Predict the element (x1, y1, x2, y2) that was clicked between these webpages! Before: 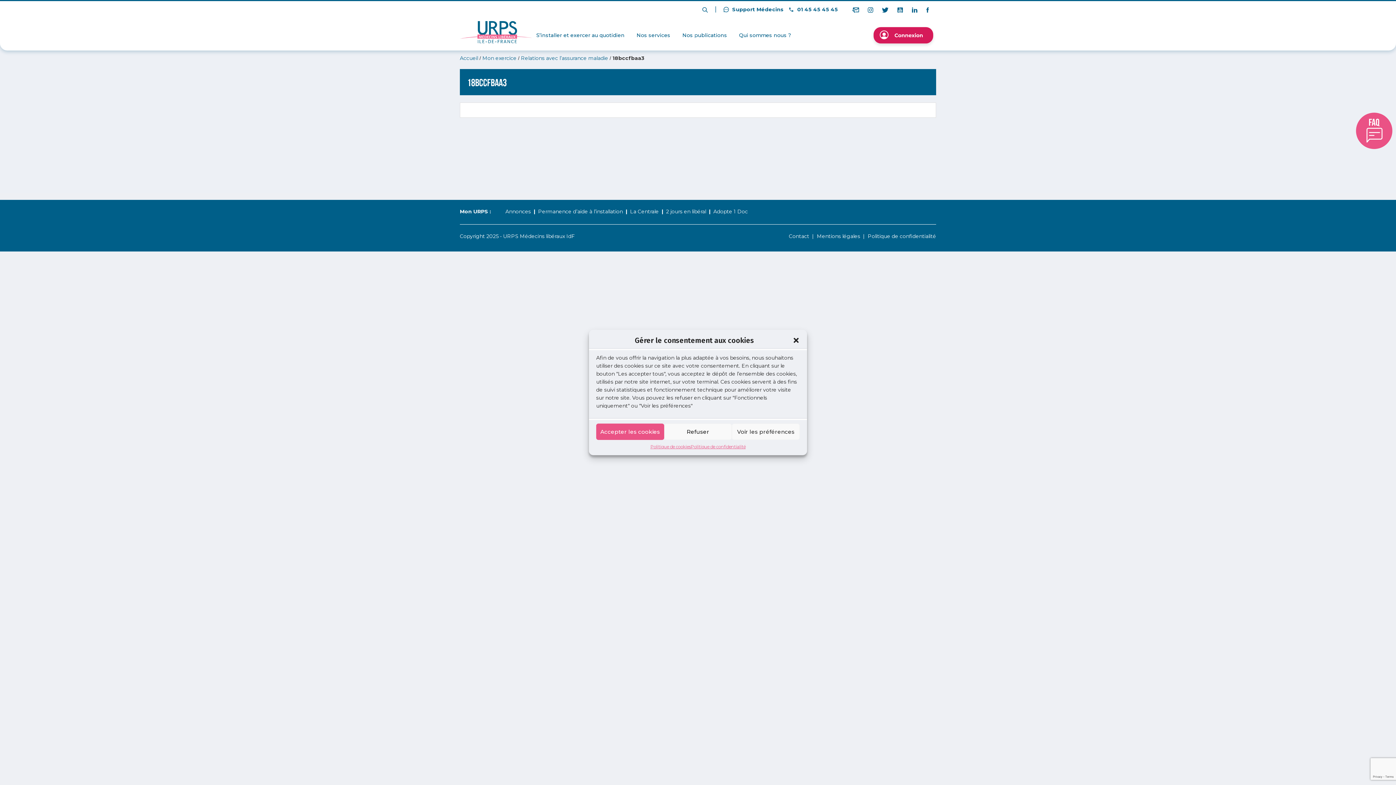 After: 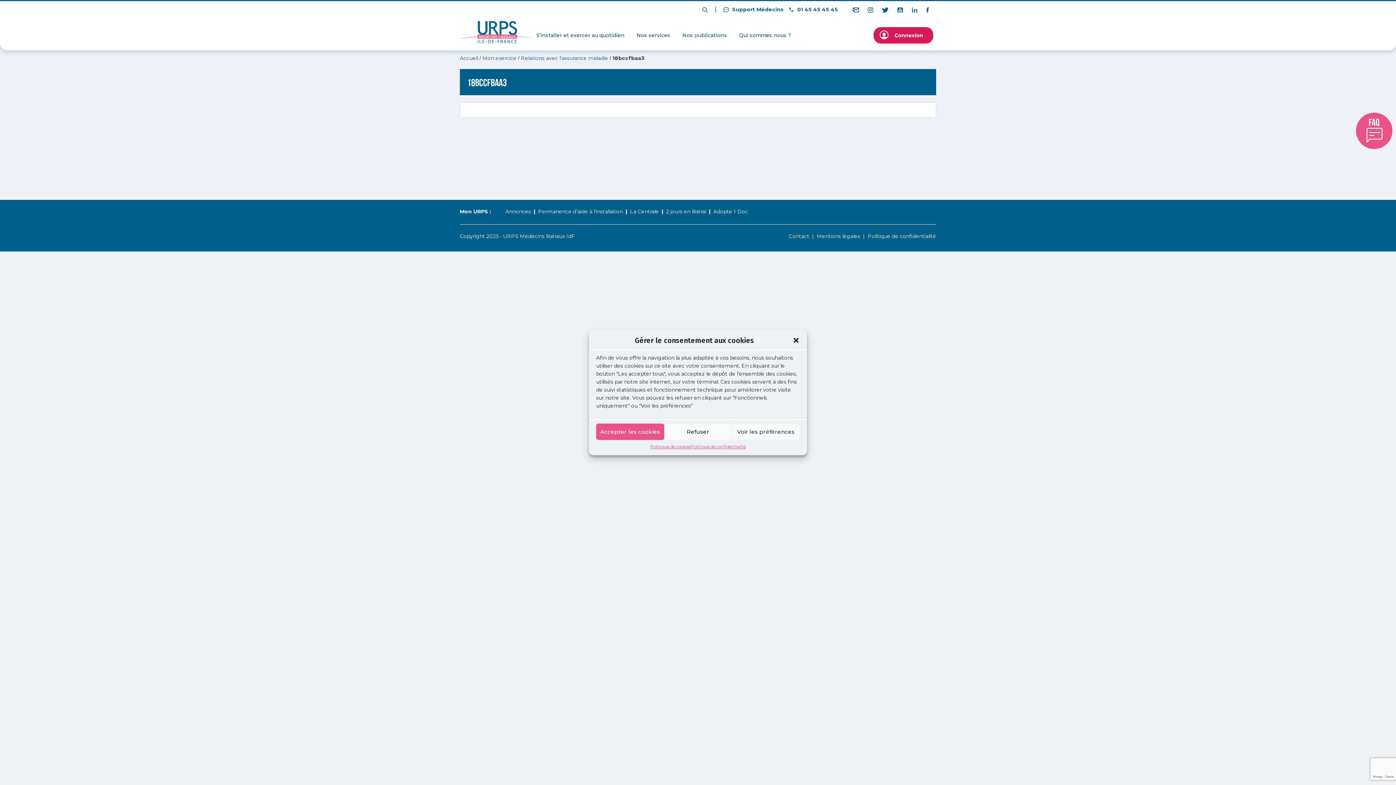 Action: label:   bbox: (908, 2, 922, 16)